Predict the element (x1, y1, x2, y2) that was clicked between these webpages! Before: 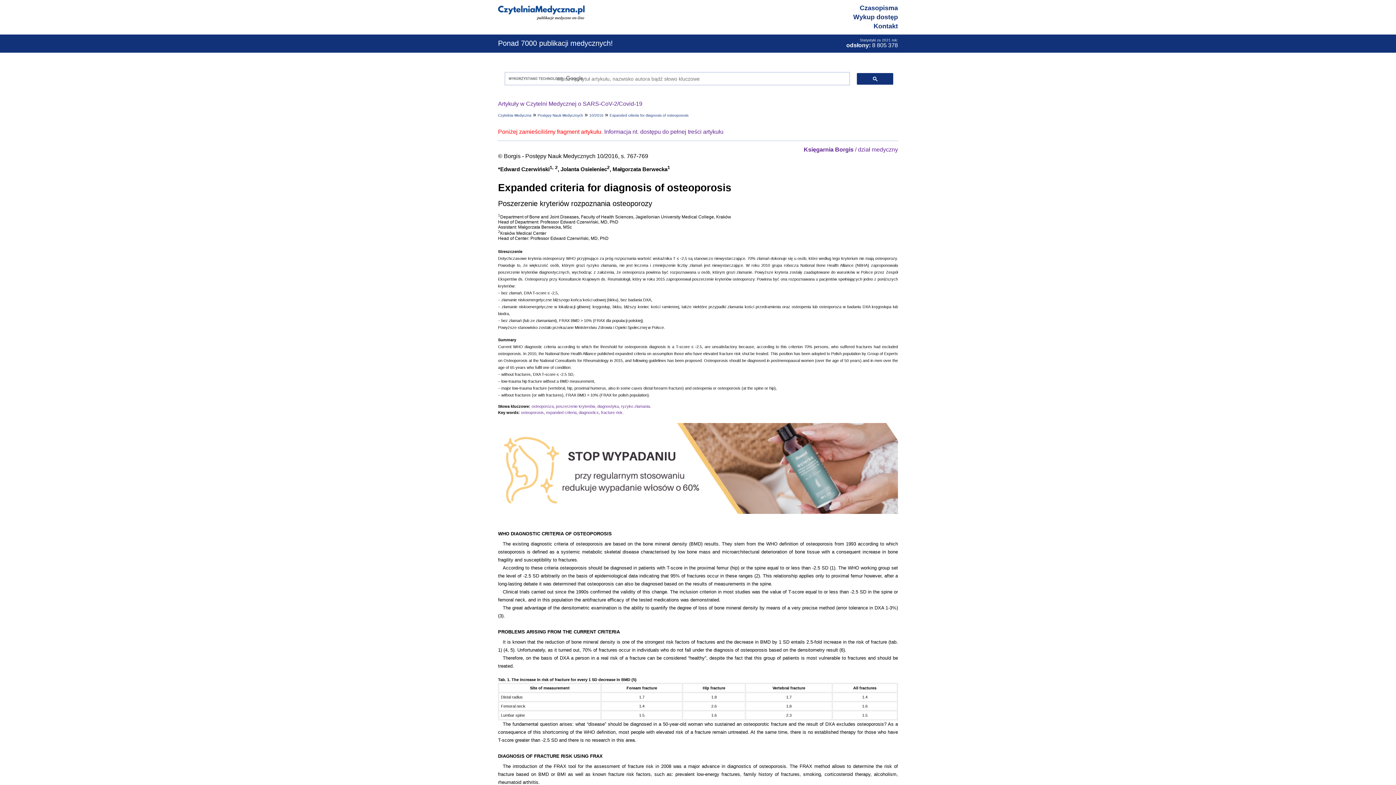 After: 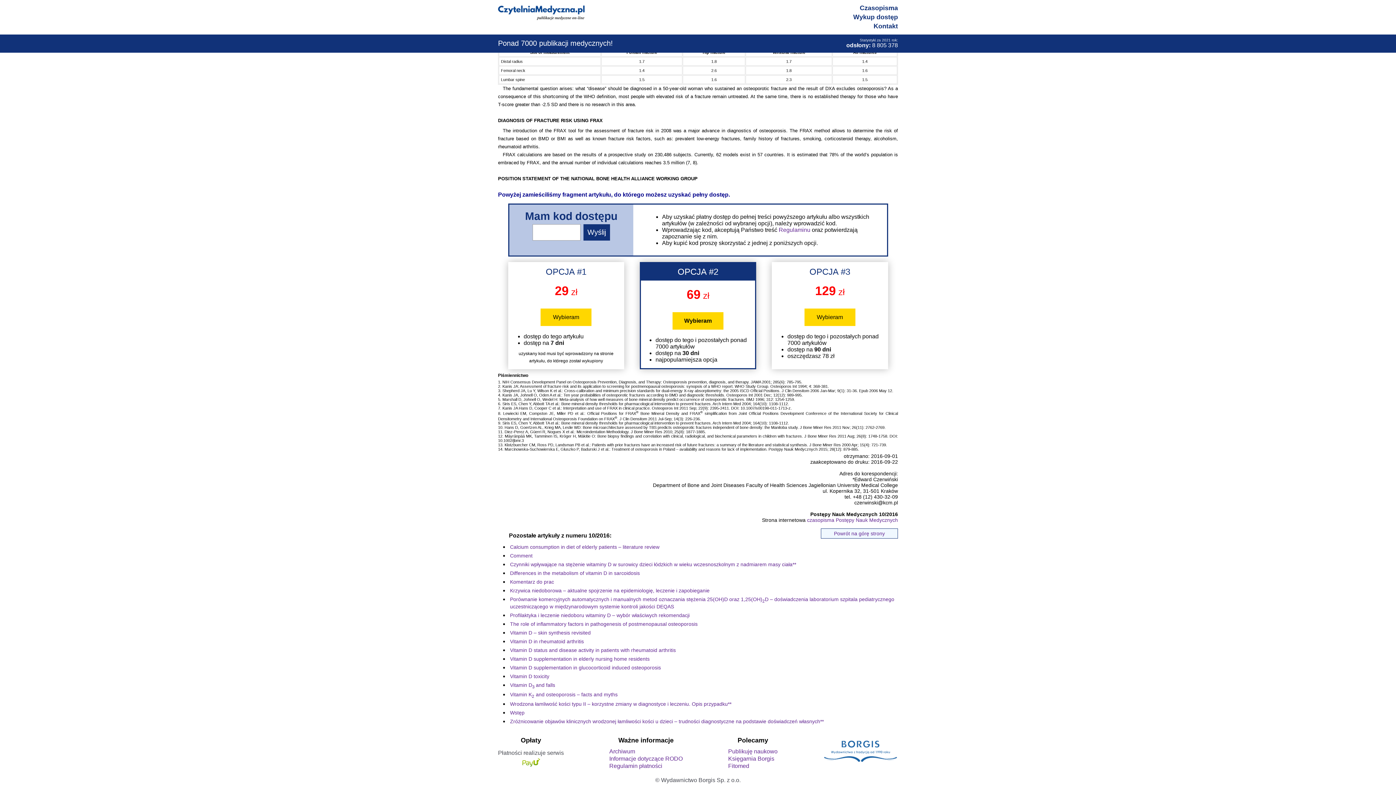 Action: bbox: (604, 128, 723, 134) label: Informacja nt. dostępu do pełnej treści artykułu